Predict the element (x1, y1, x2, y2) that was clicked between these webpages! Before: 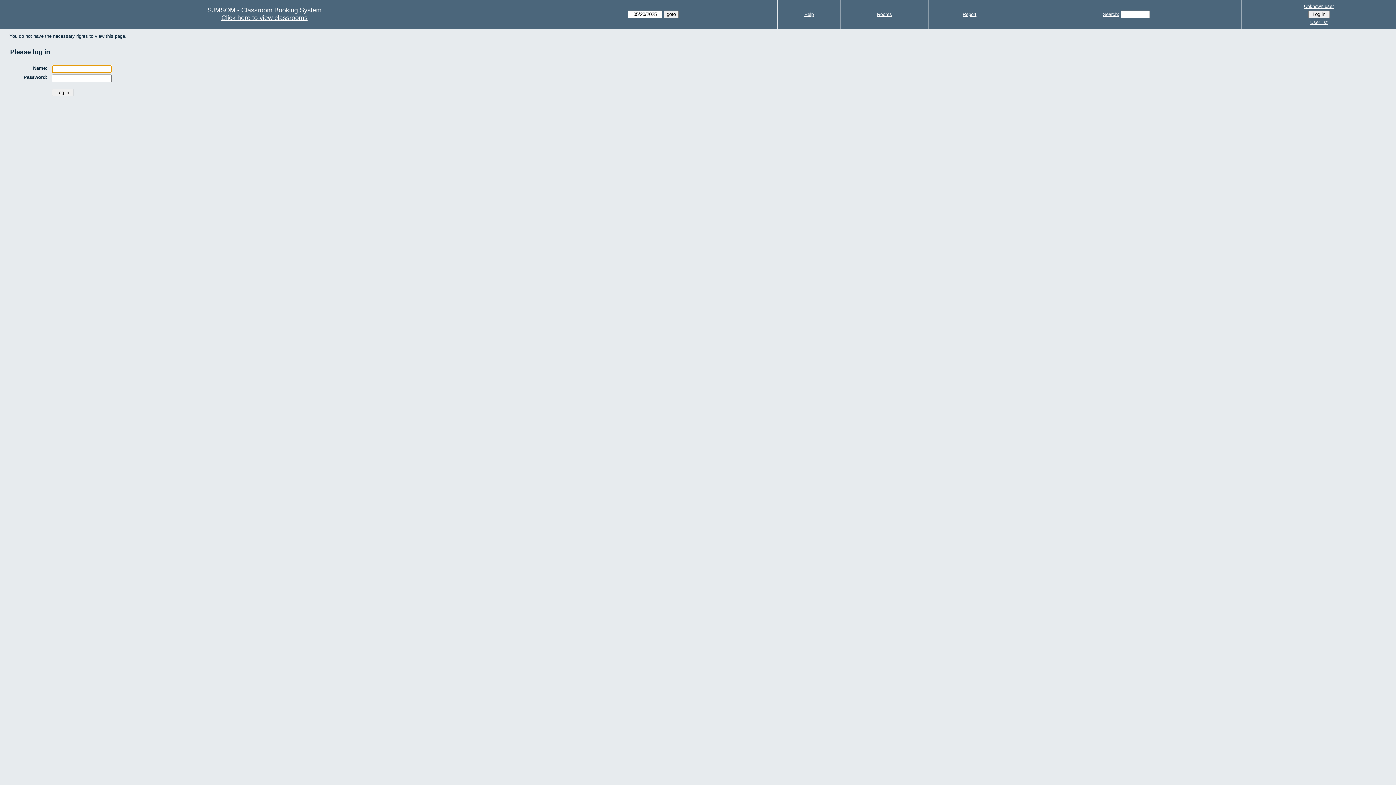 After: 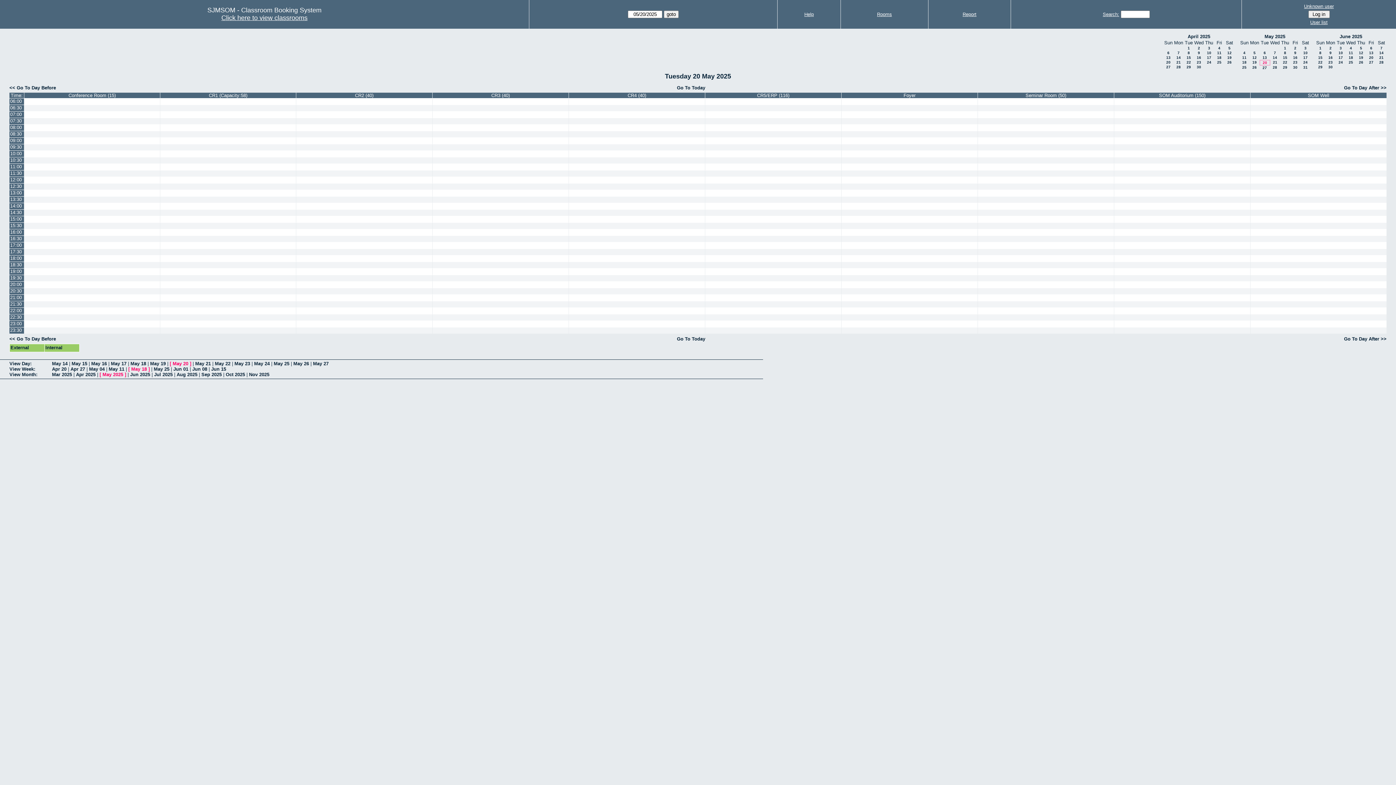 Action: bbox: (221, 14, 307, 21) label: Click here to view classrooms